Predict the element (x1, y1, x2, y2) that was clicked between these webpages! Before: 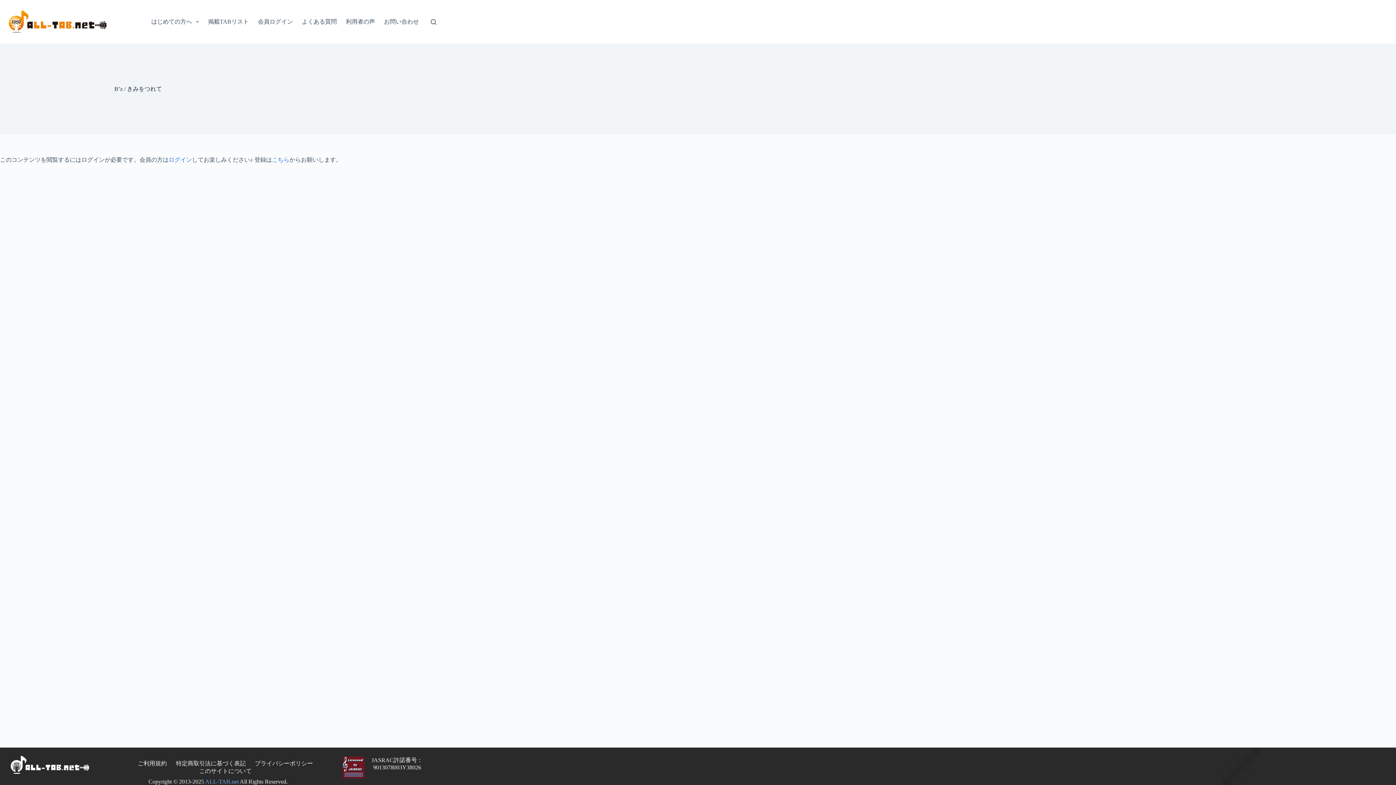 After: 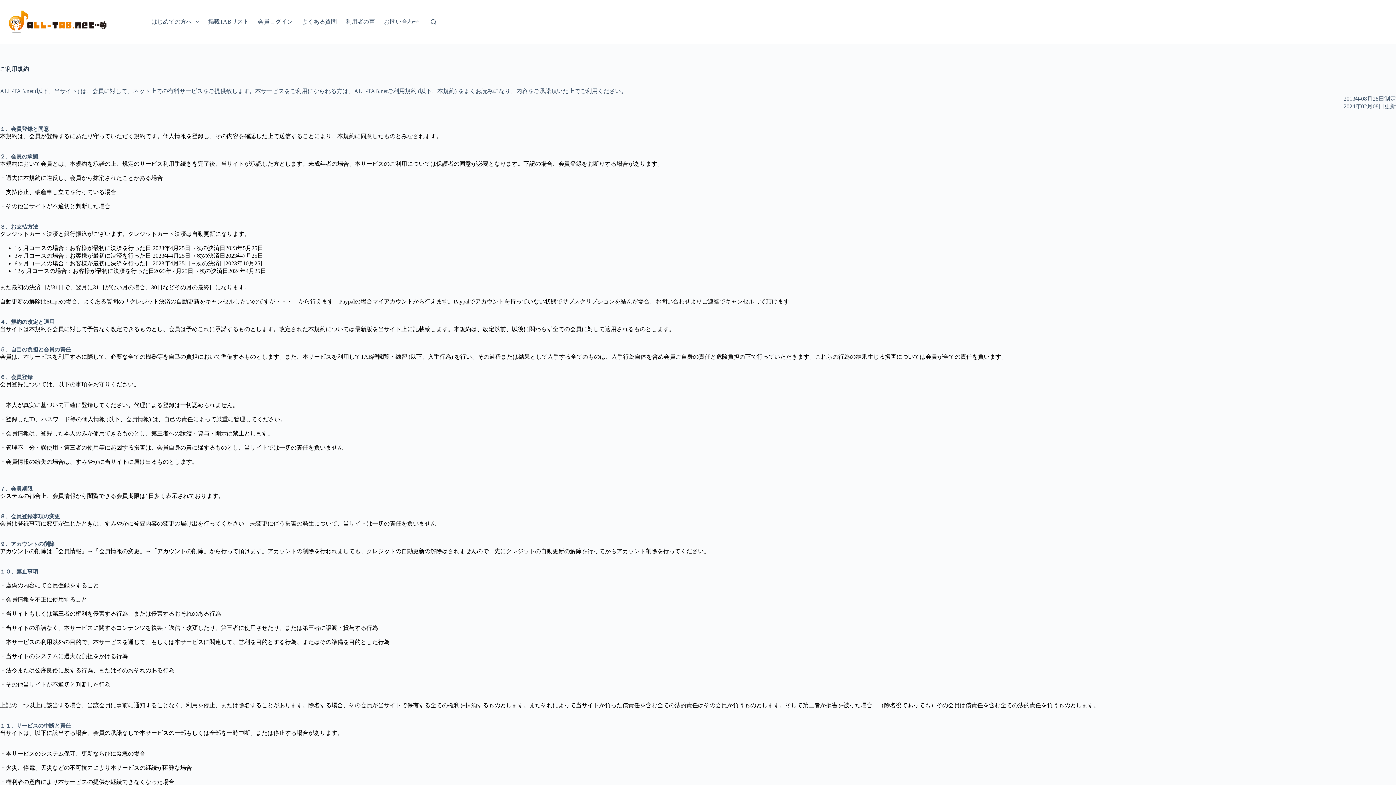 Action: label: ご利用規約 bbox: (133, 760, 171, 768)